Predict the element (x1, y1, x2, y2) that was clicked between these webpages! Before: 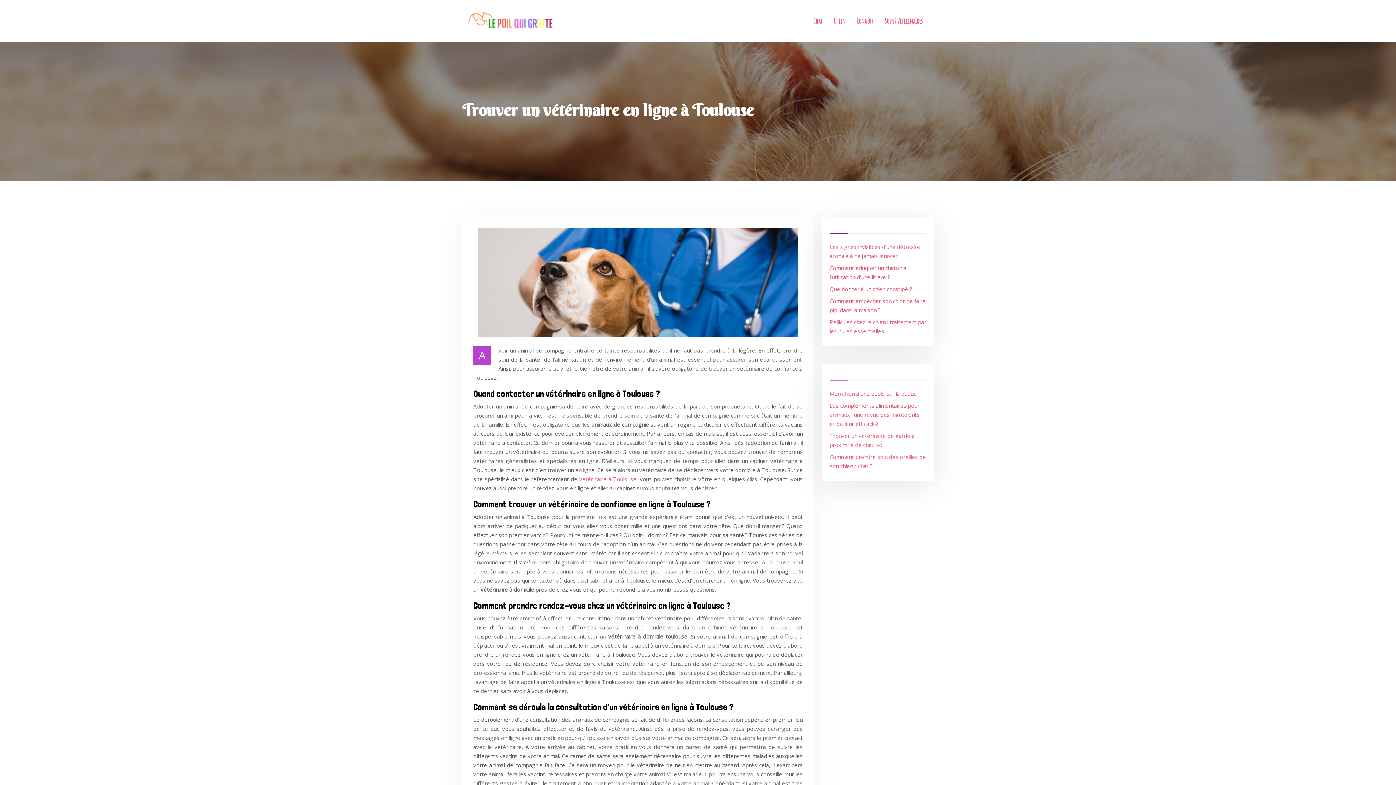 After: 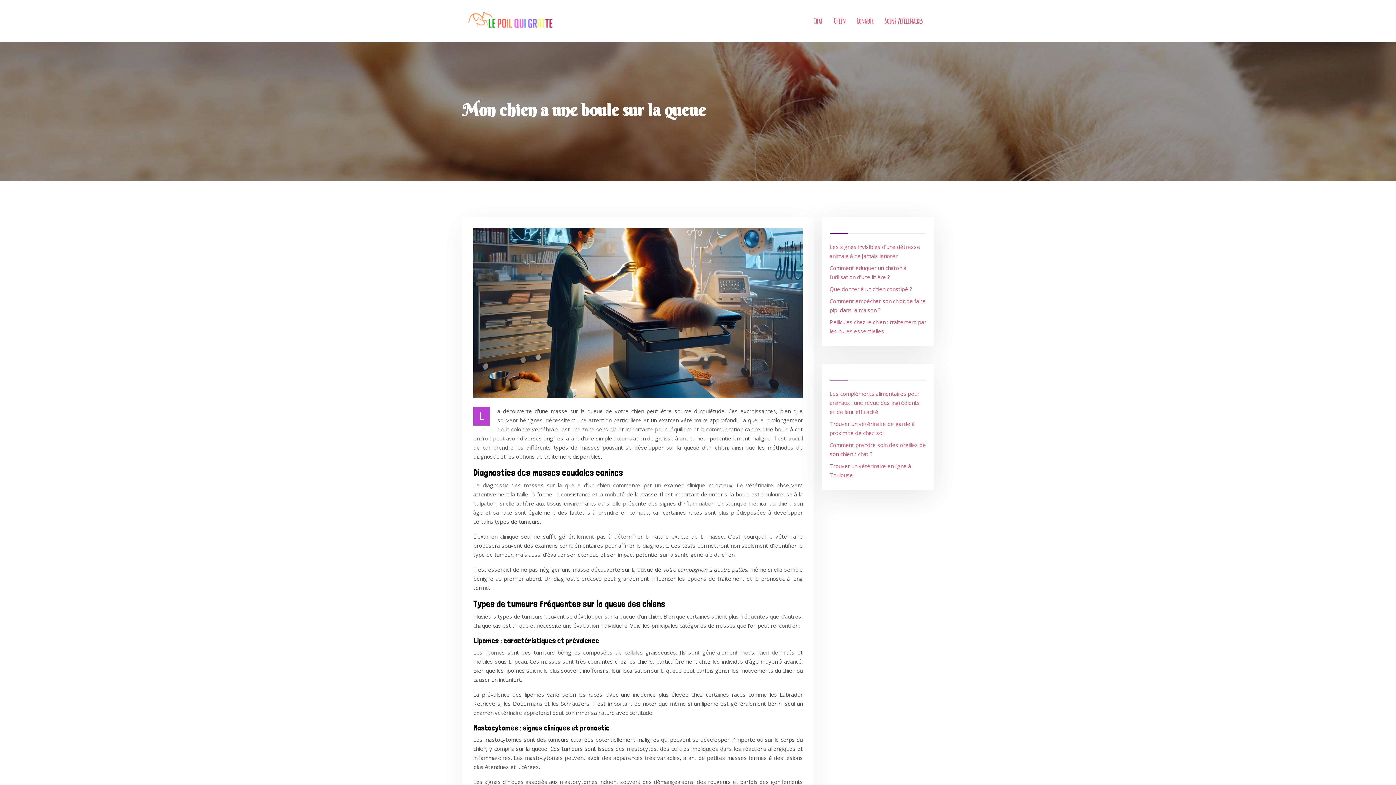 Action: bbox: (829, 390, 917, 397) label: Mon chien a une boule sur la queue